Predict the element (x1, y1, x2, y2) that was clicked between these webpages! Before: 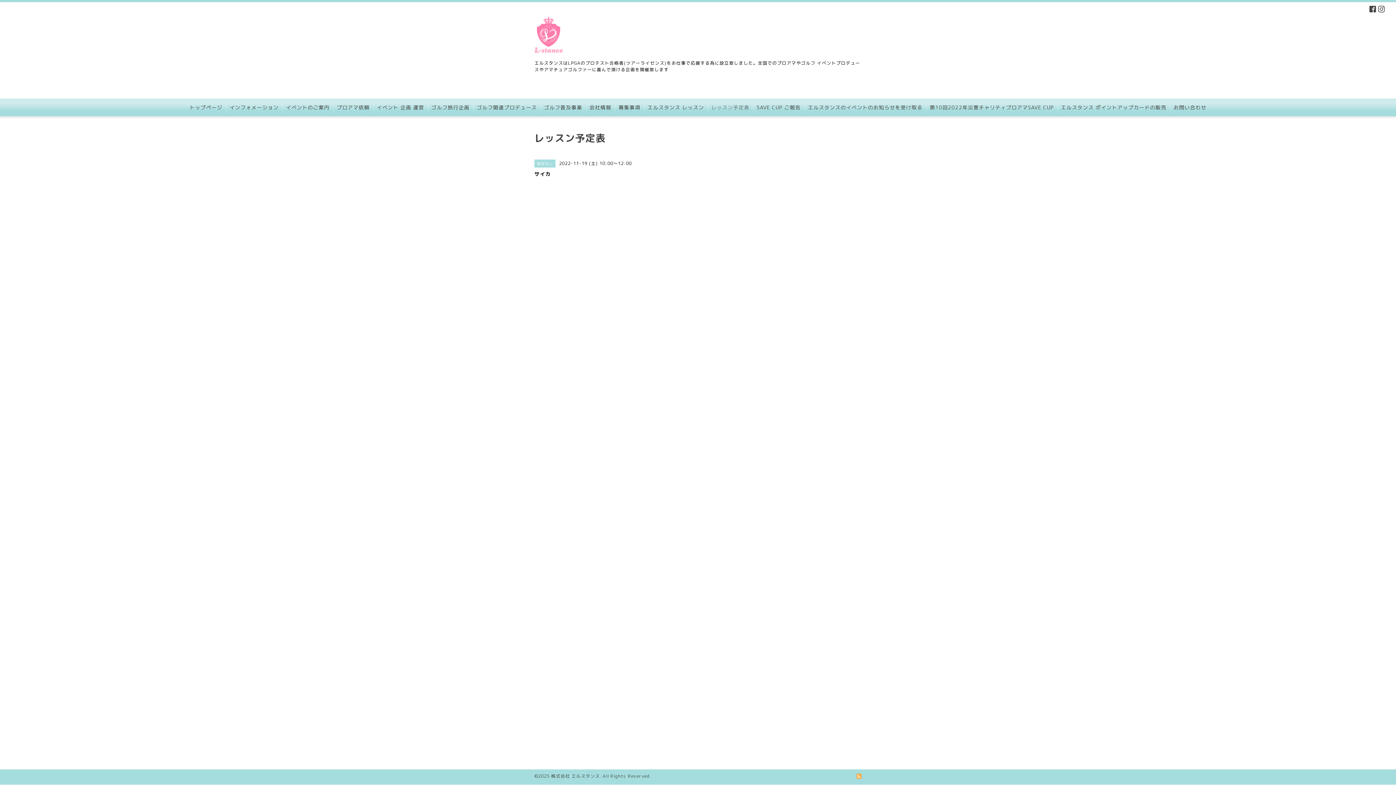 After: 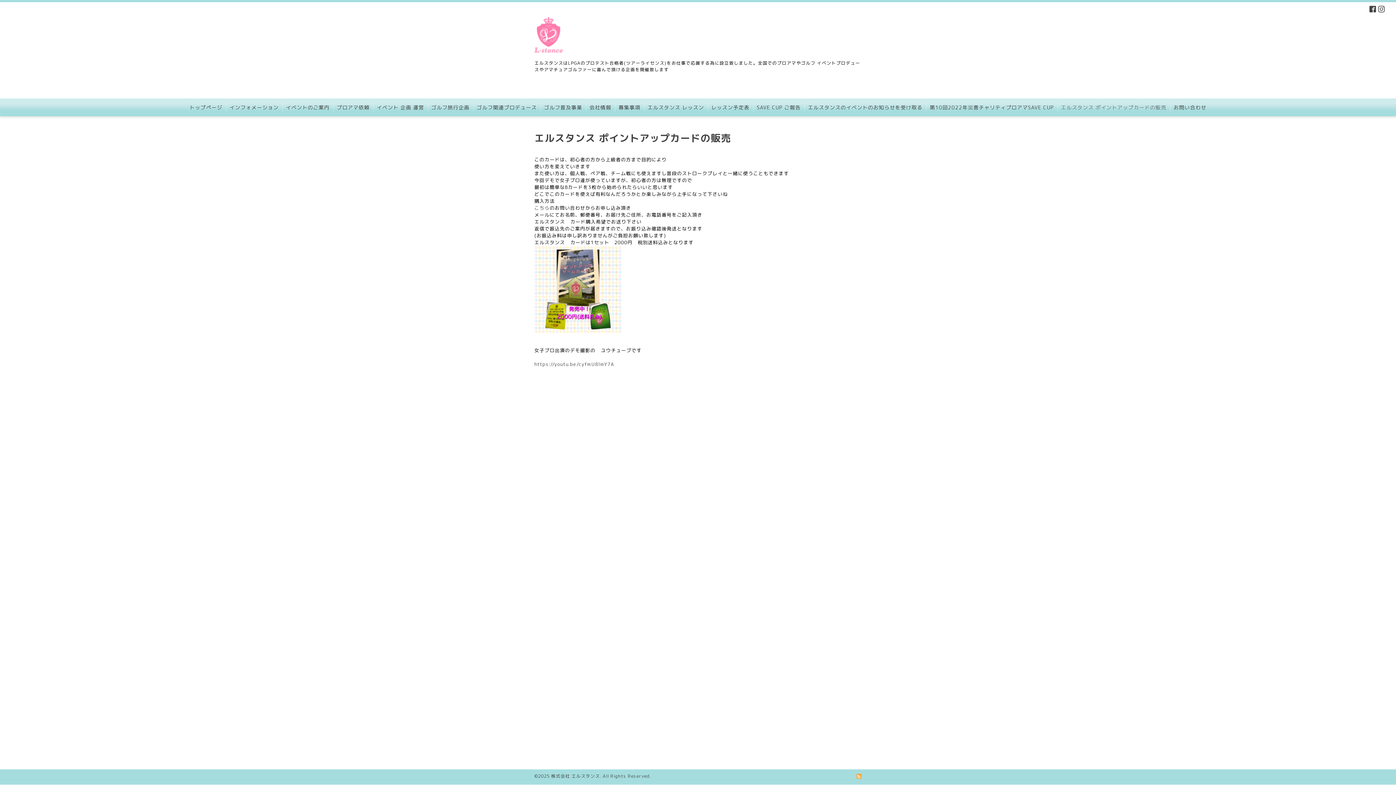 Action: label: エルスタンス ポイントアップカードの販売 bbox: (1057, 102, 1170, 112)